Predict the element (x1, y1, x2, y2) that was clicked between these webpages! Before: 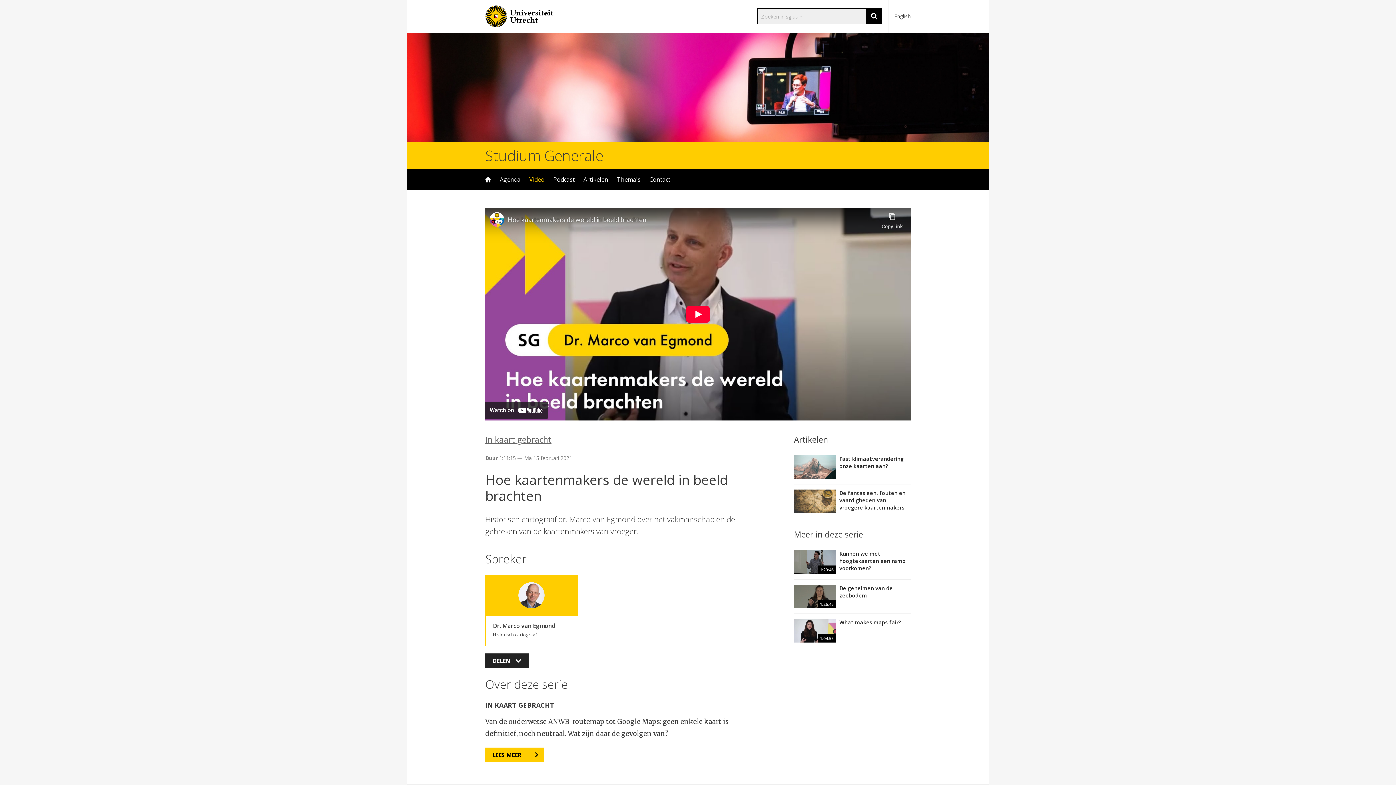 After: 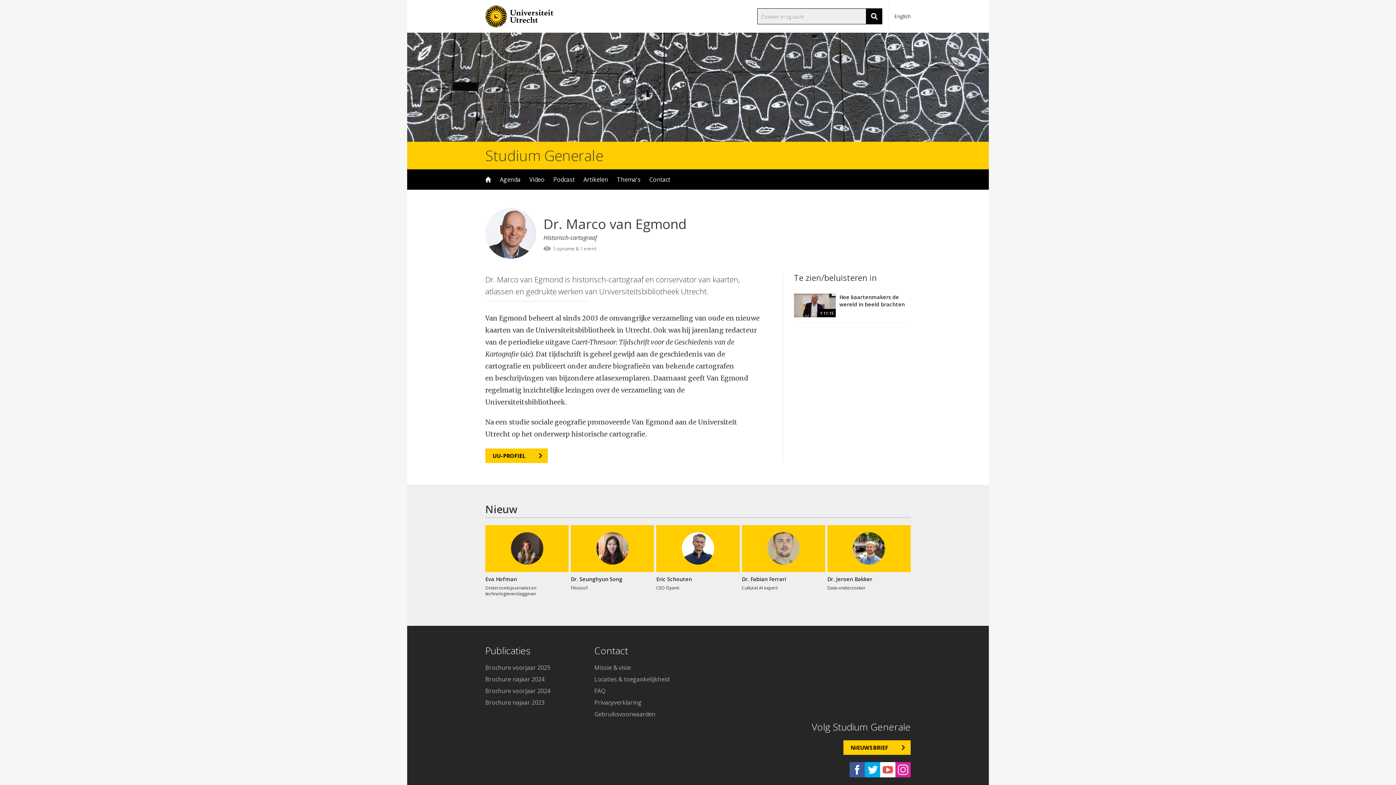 Action: label: Dr. Marco van Egmond
Historisch-cartograaf bbox: (485, 575, 578, 646)